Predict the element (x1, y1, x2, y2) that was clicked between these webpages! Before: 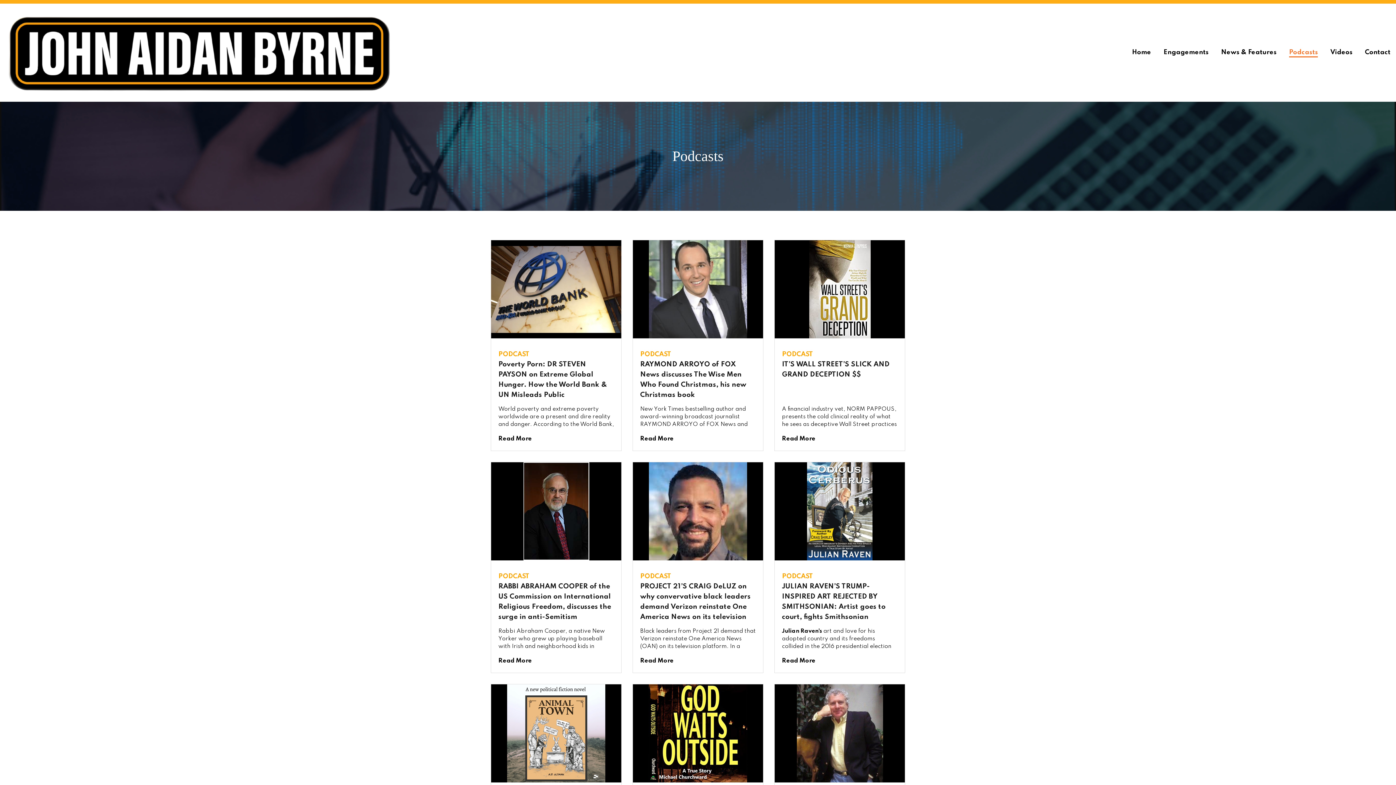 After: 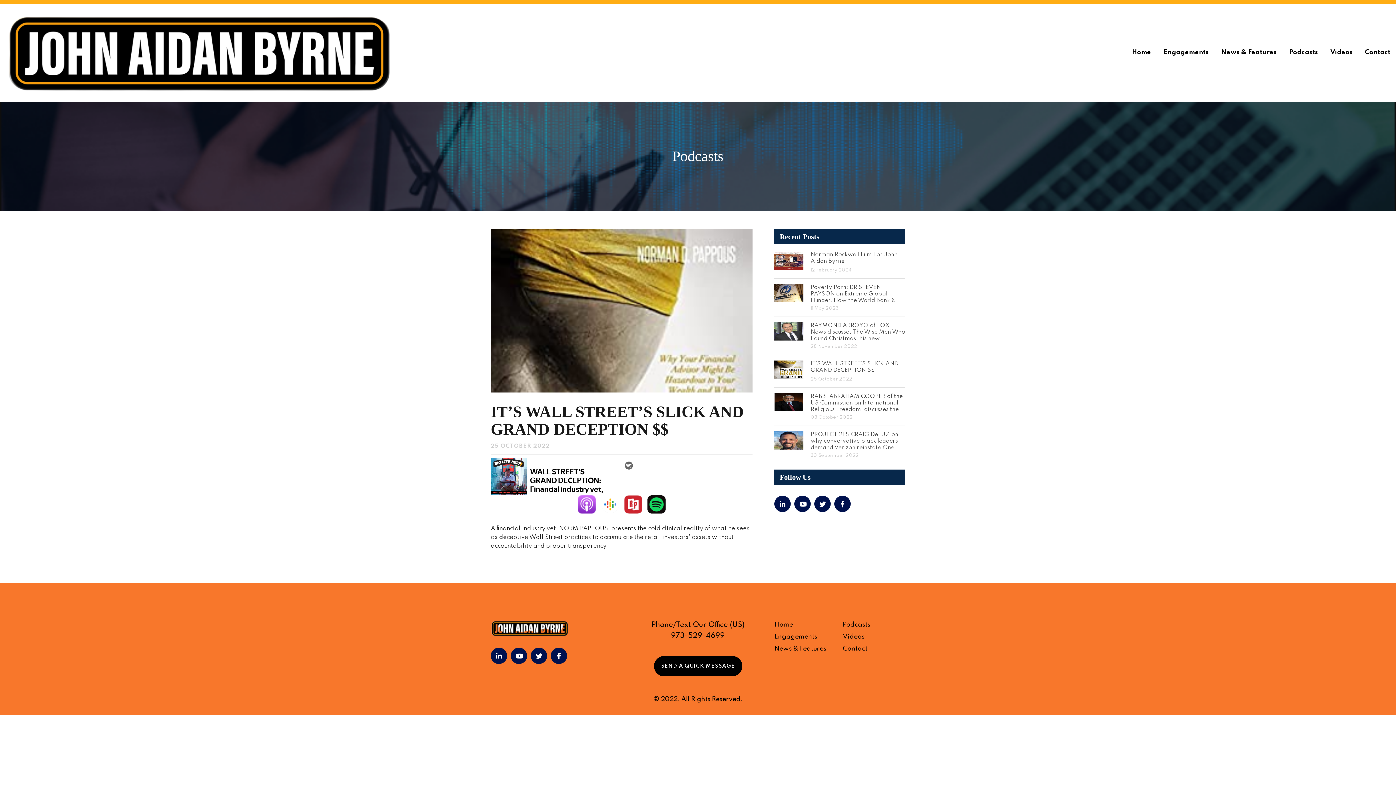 Action: bbox: (774, 240, 905, 338)